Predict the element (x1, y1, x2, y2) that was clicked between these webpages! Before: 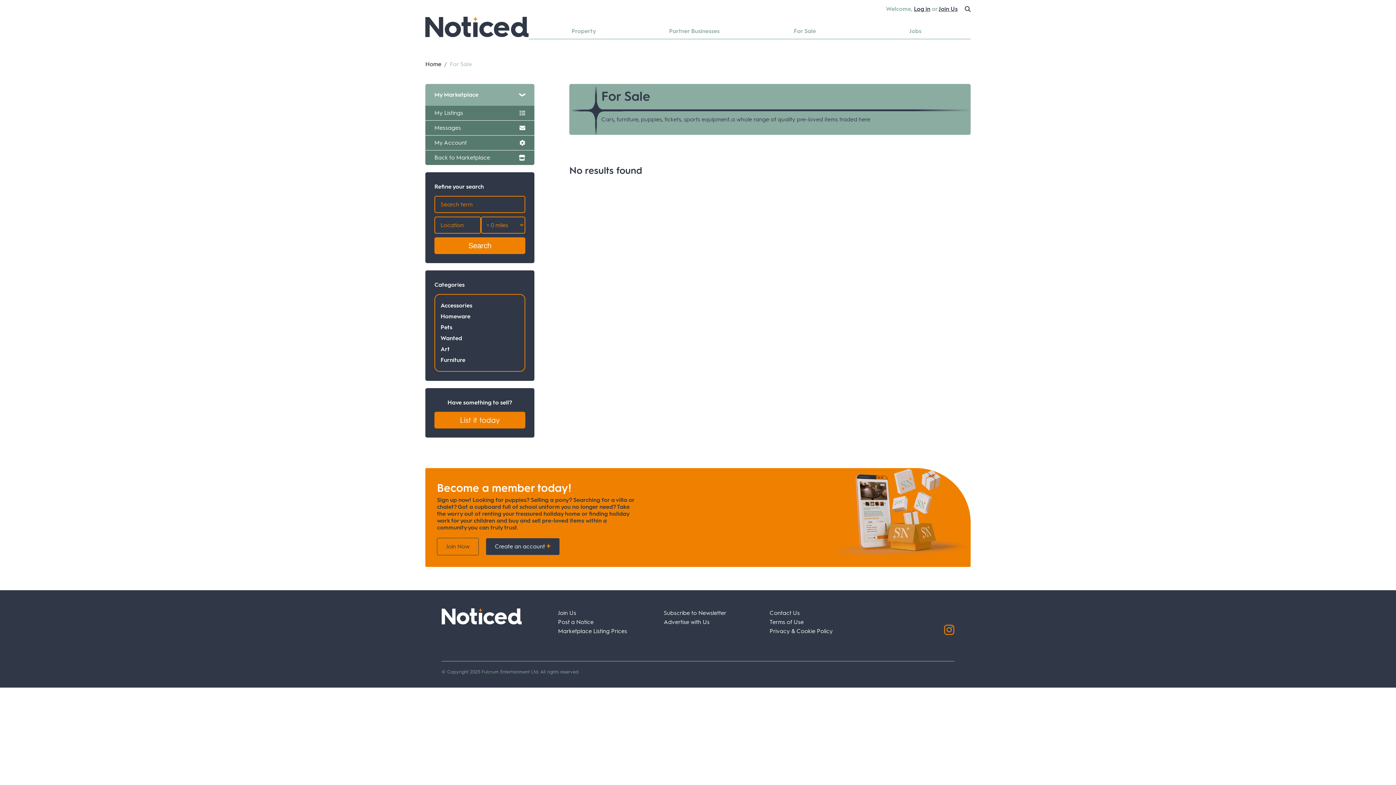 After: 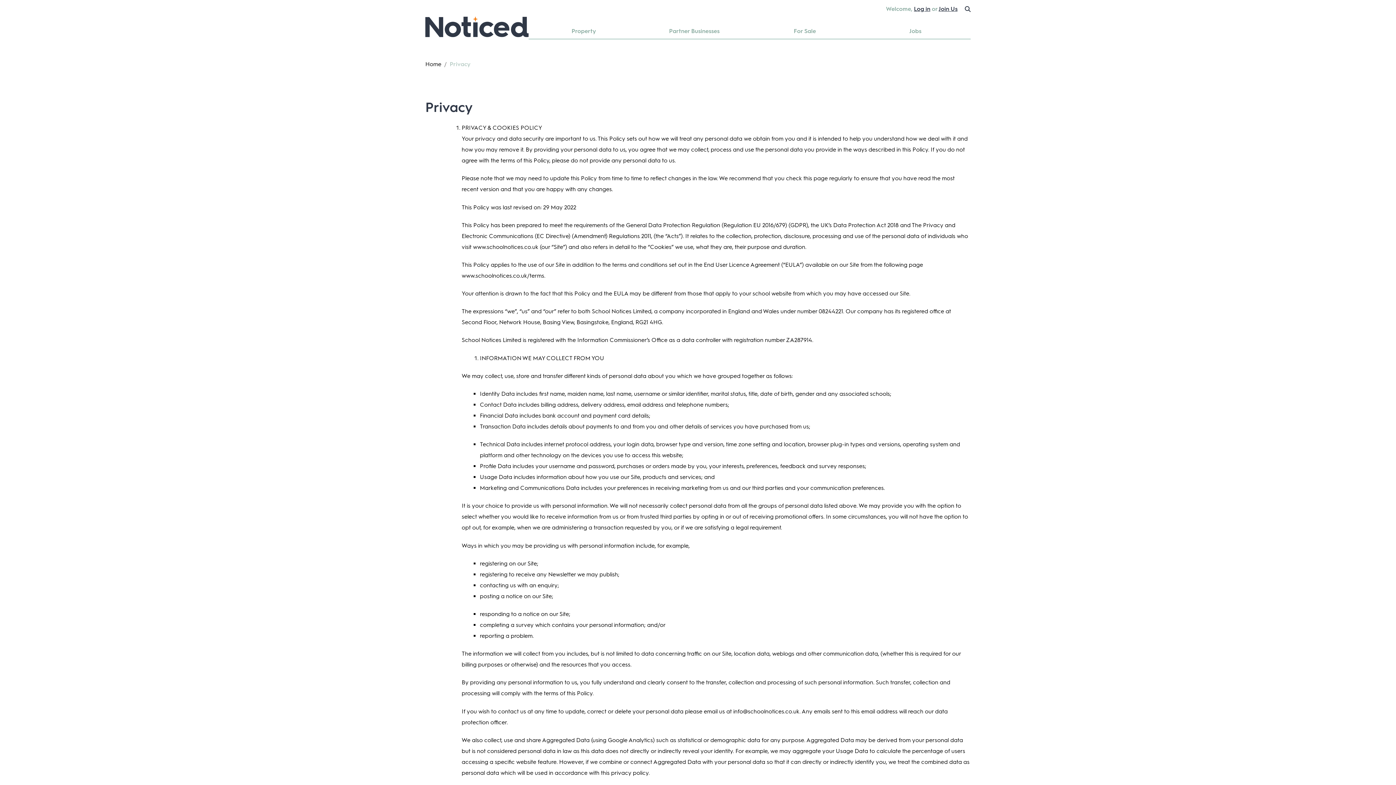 Action: label: Privacy & Cookie Policy bbox: (769, 627, 833, 634)